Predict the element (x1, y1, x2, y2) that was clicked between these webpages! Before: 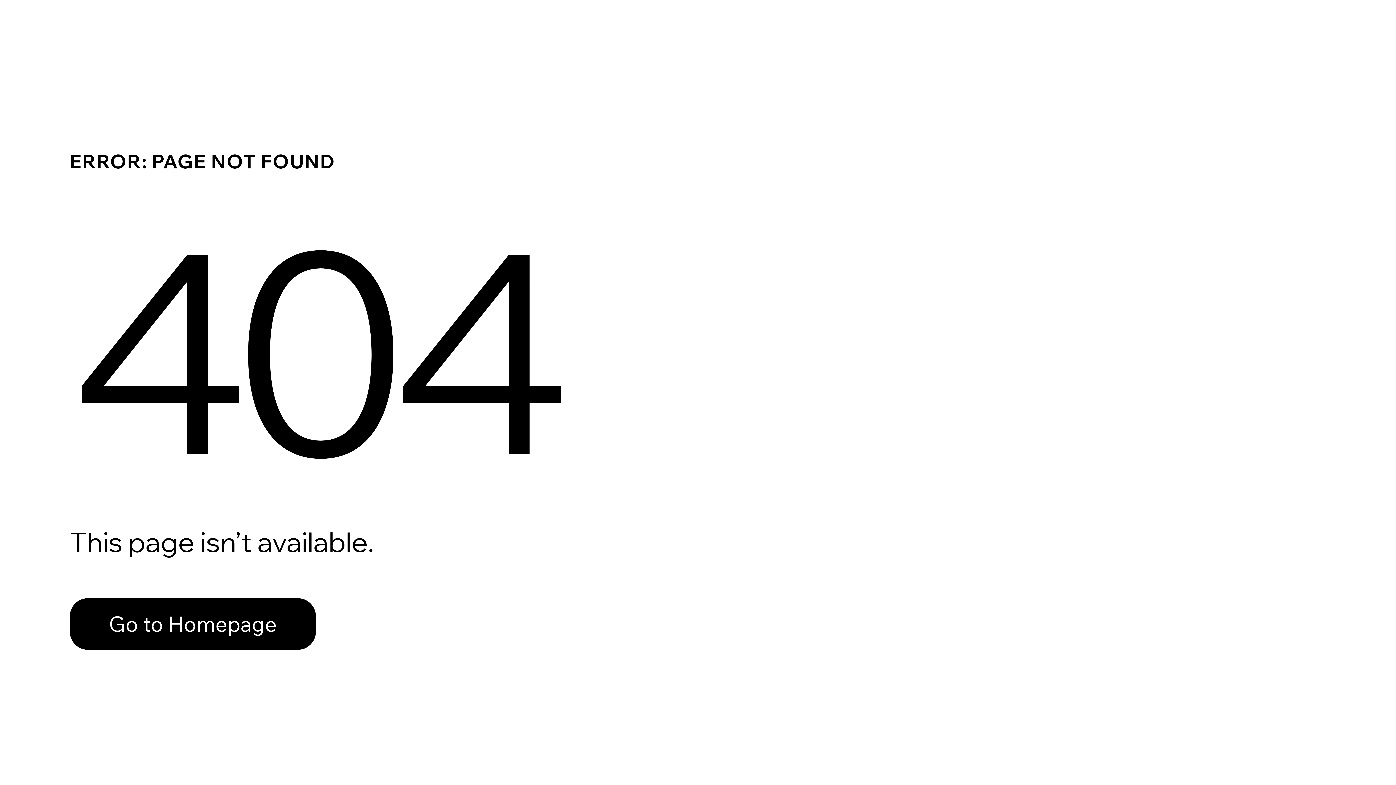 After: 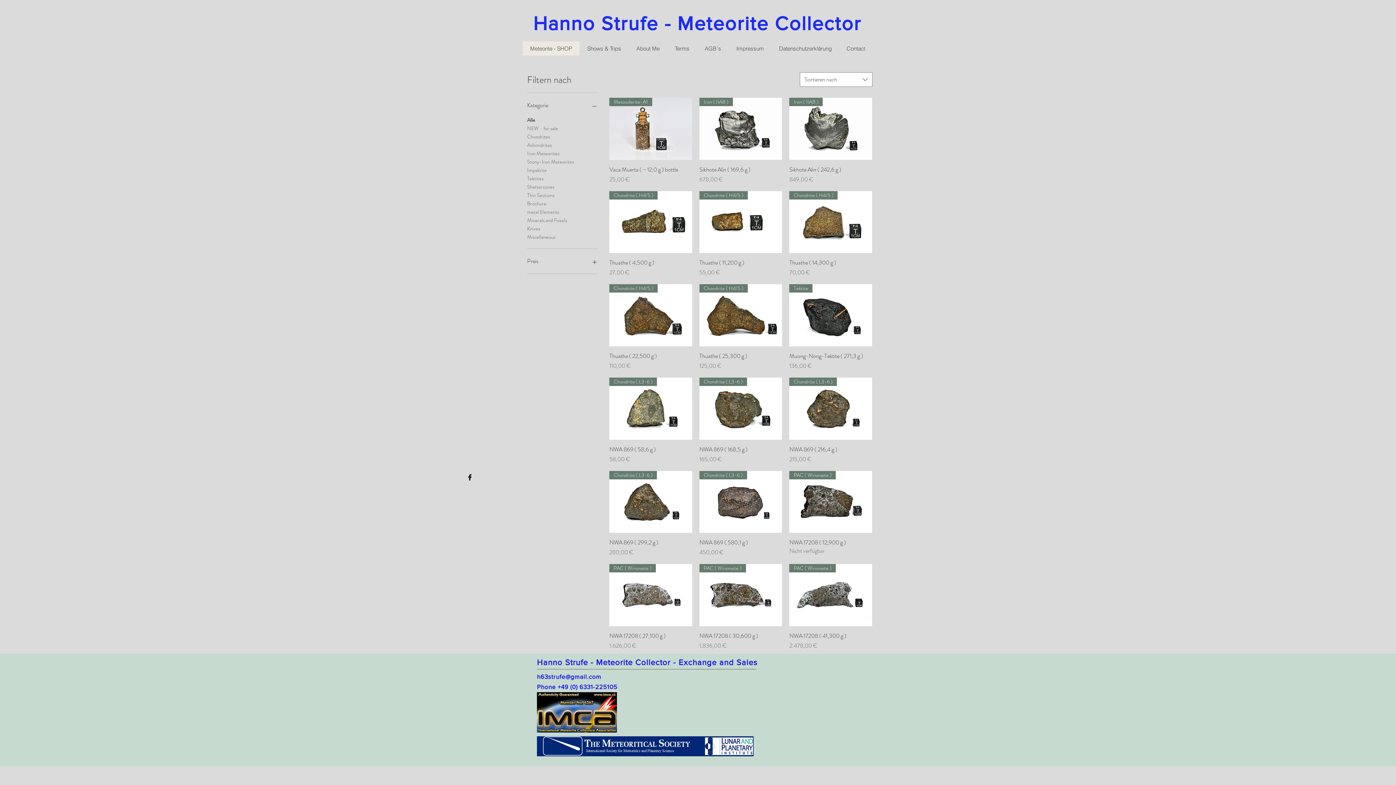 Action: bbox: (69, 598, 316, 650) label: Go to Homepage